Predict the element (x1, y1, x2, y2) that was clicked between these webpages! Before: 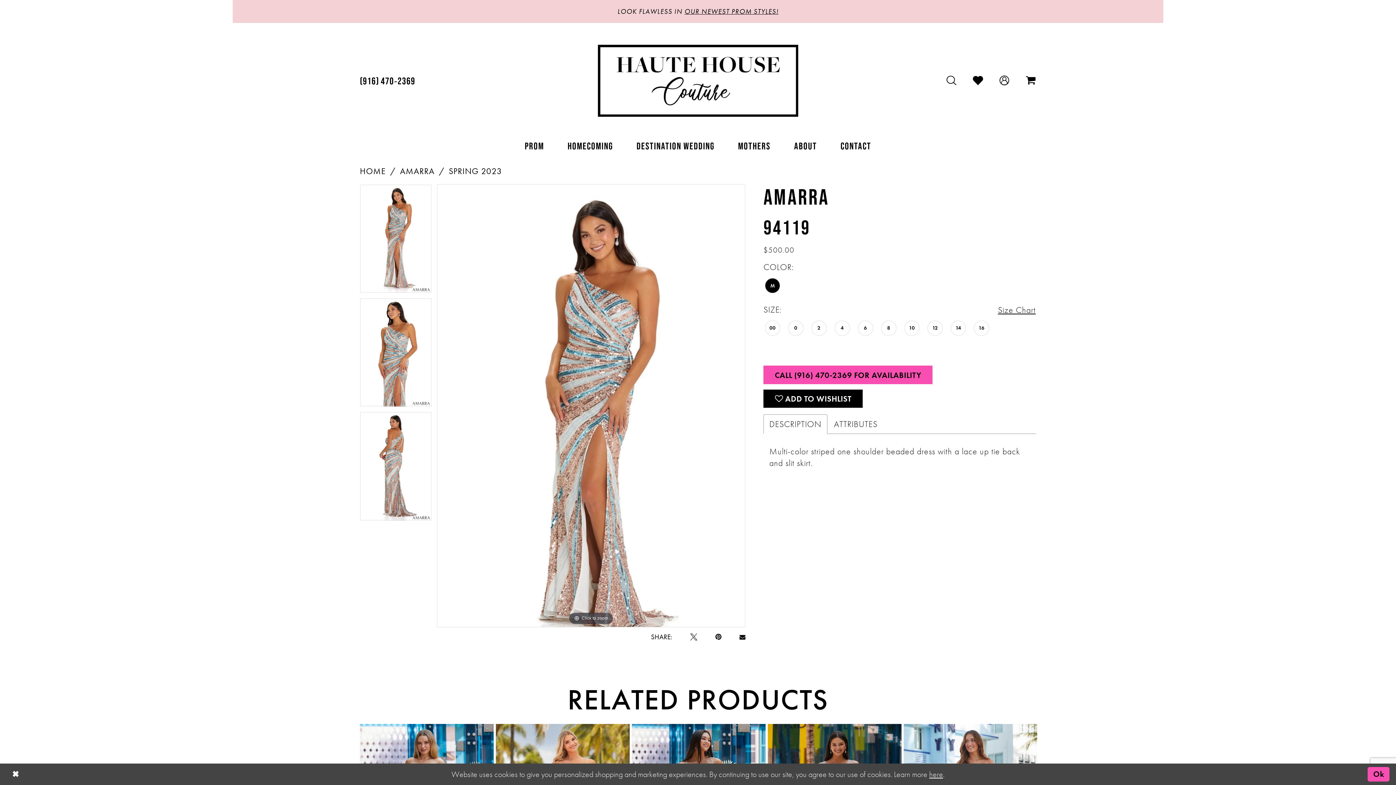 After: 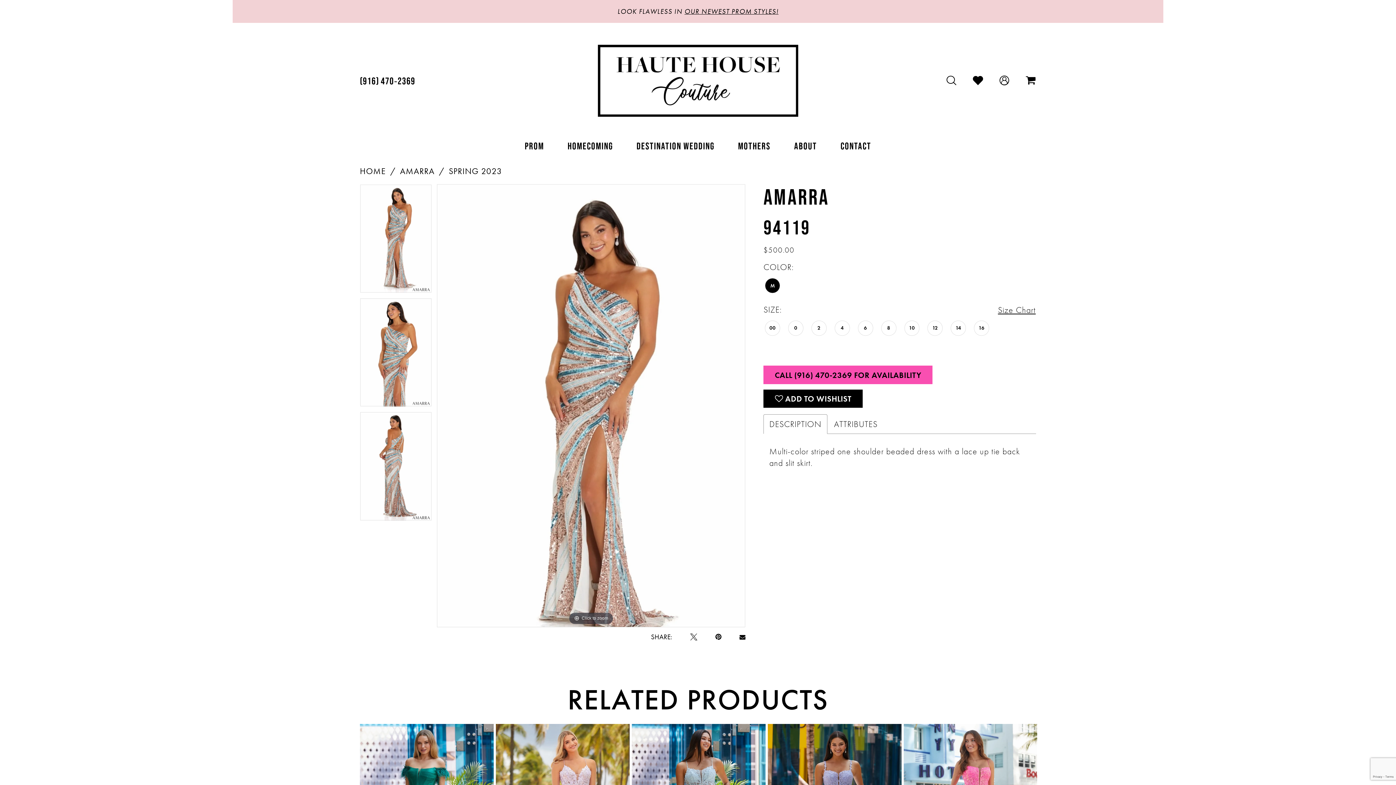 Action: bbox: (6, 765, 24, 784) label: Close Dialog